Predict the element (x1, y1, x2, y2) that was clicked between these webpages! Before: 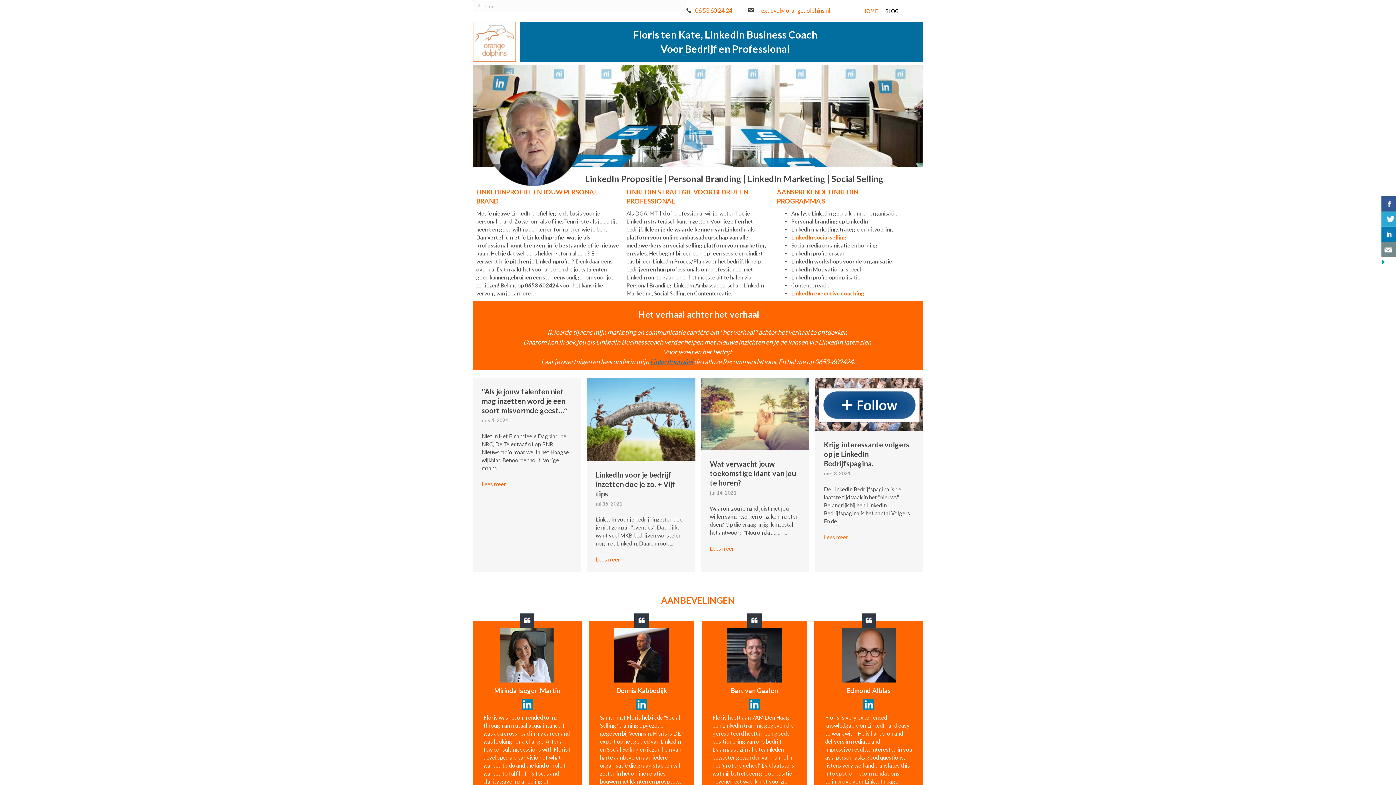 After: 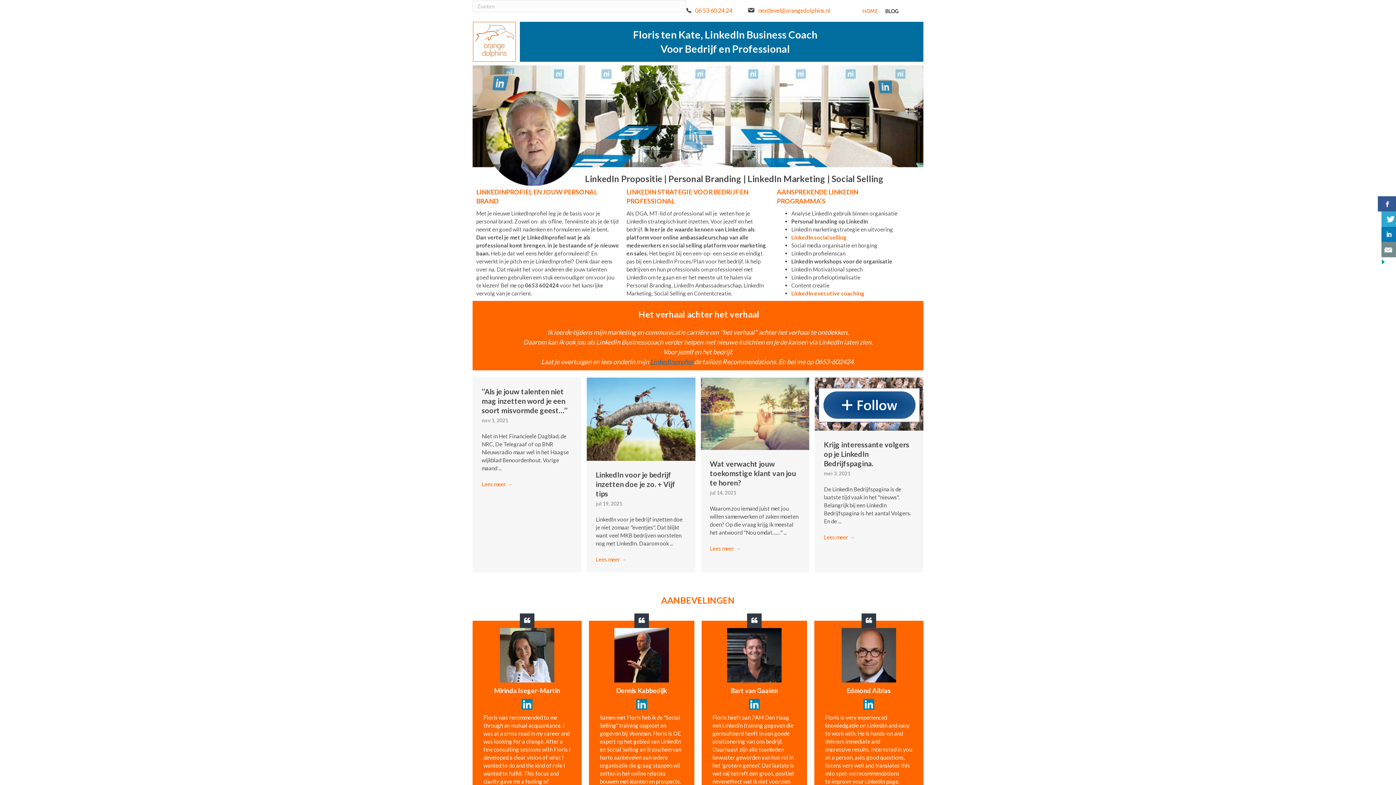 Action: bbox: (1381, 196, 1398, 211)